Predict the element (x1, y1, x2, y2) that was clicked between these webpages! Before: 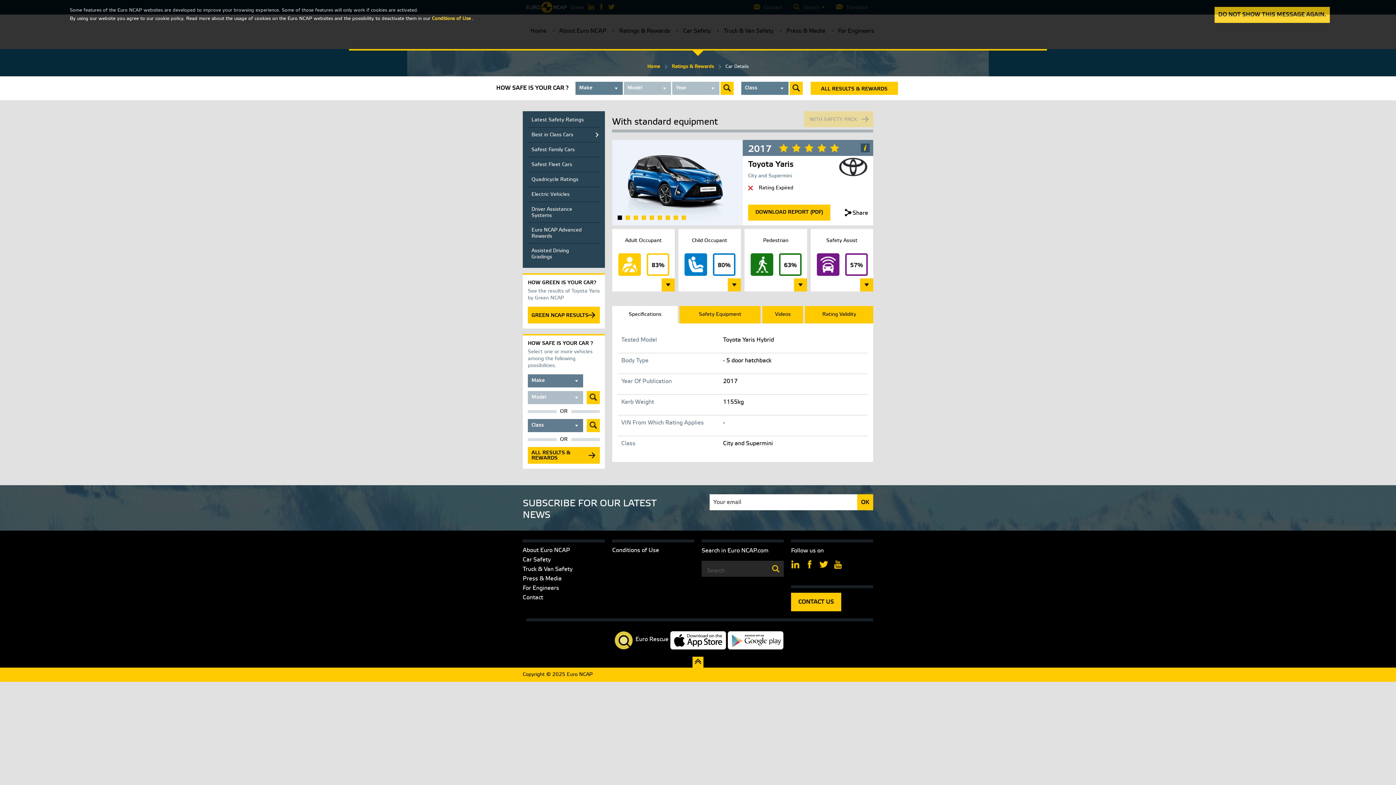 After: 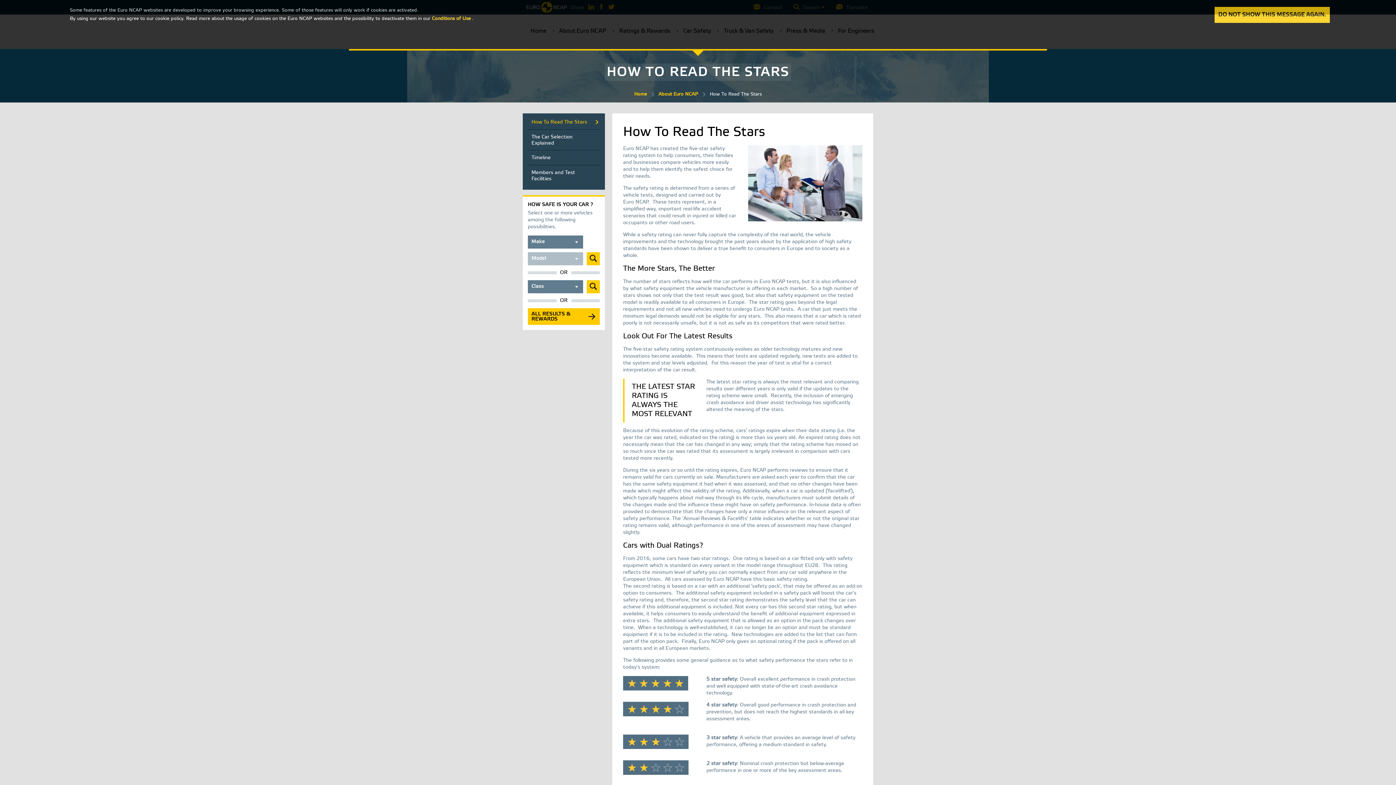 Action: label: About Euro NCAP bbox: (522, 547, 570, 554)